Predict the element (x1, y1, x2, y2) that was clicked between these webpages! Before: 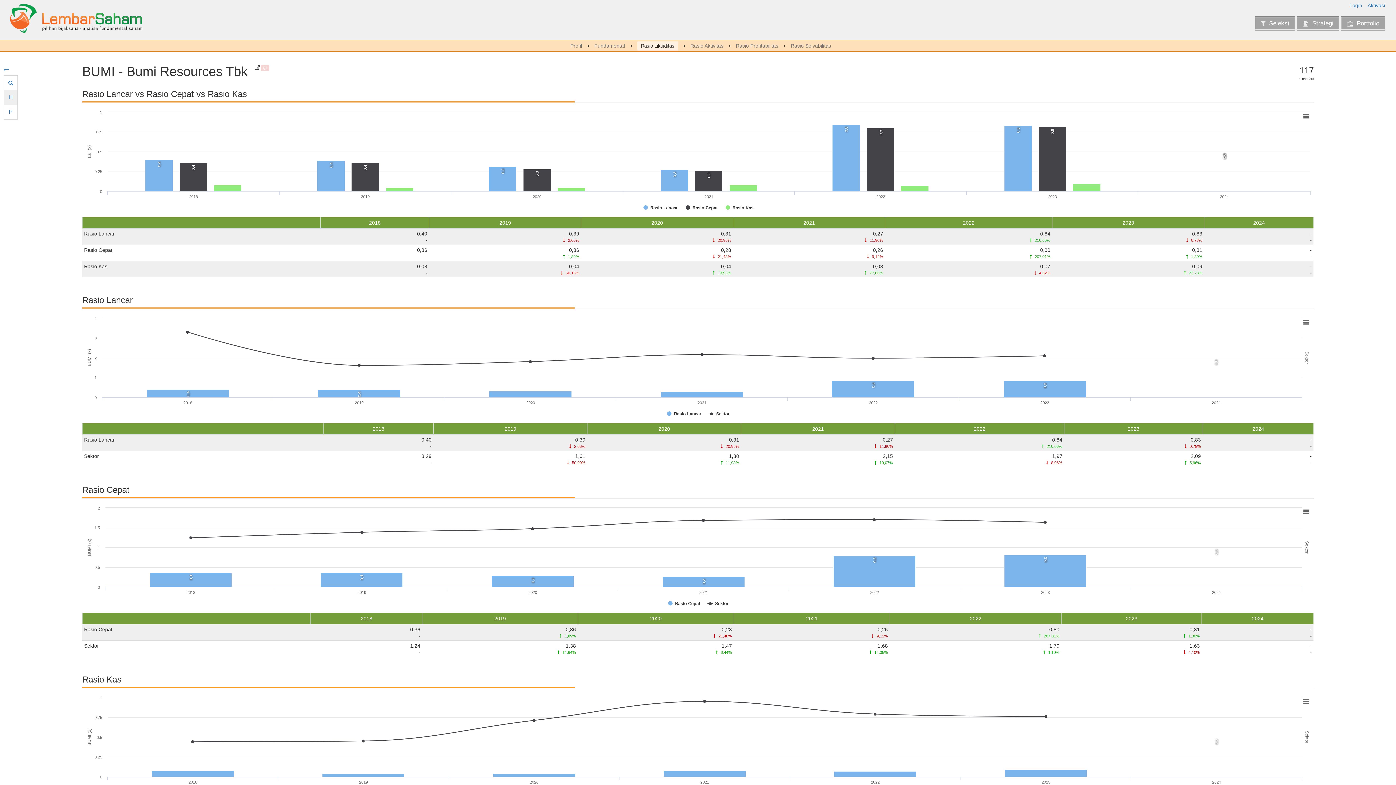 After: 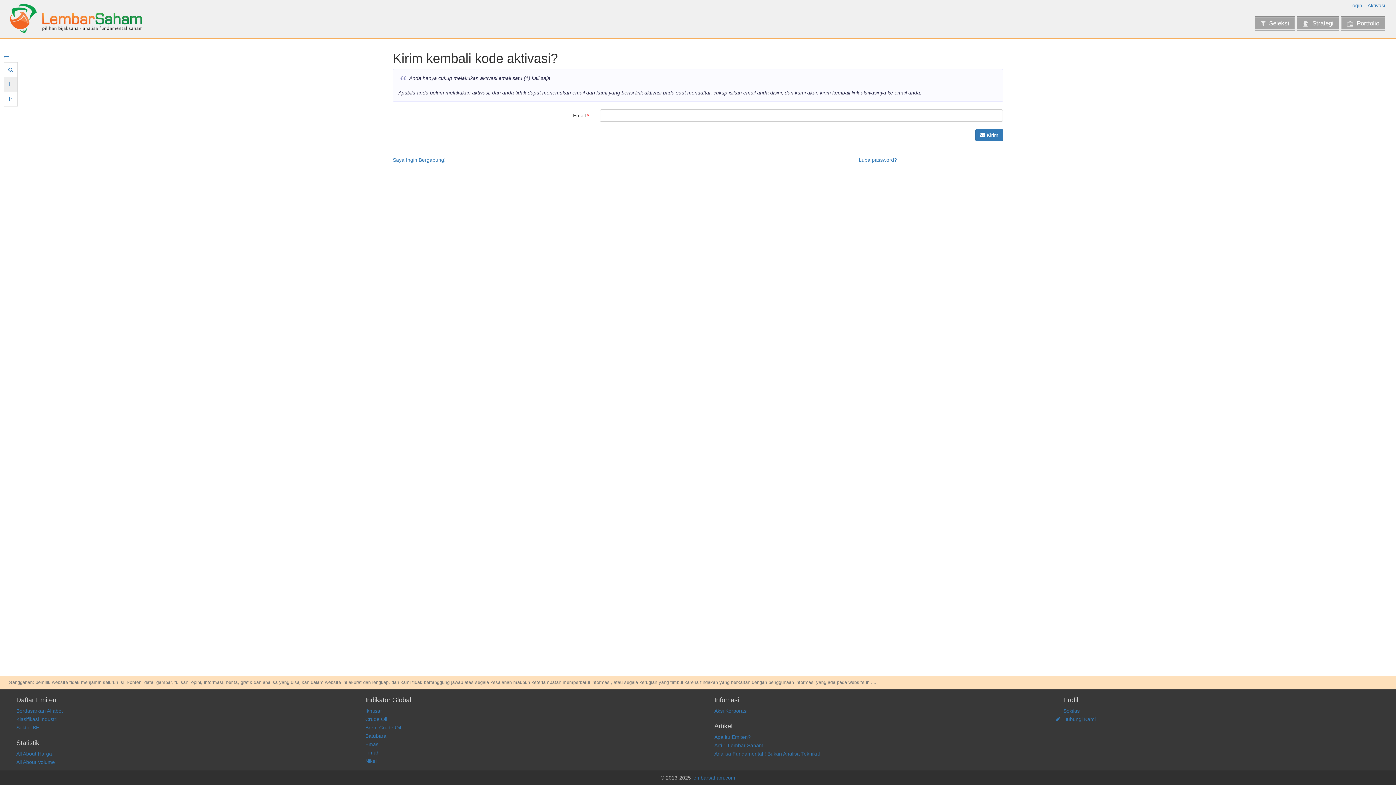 Action: label: Aktivasi bbox: (1368, 2, 1385, 8)